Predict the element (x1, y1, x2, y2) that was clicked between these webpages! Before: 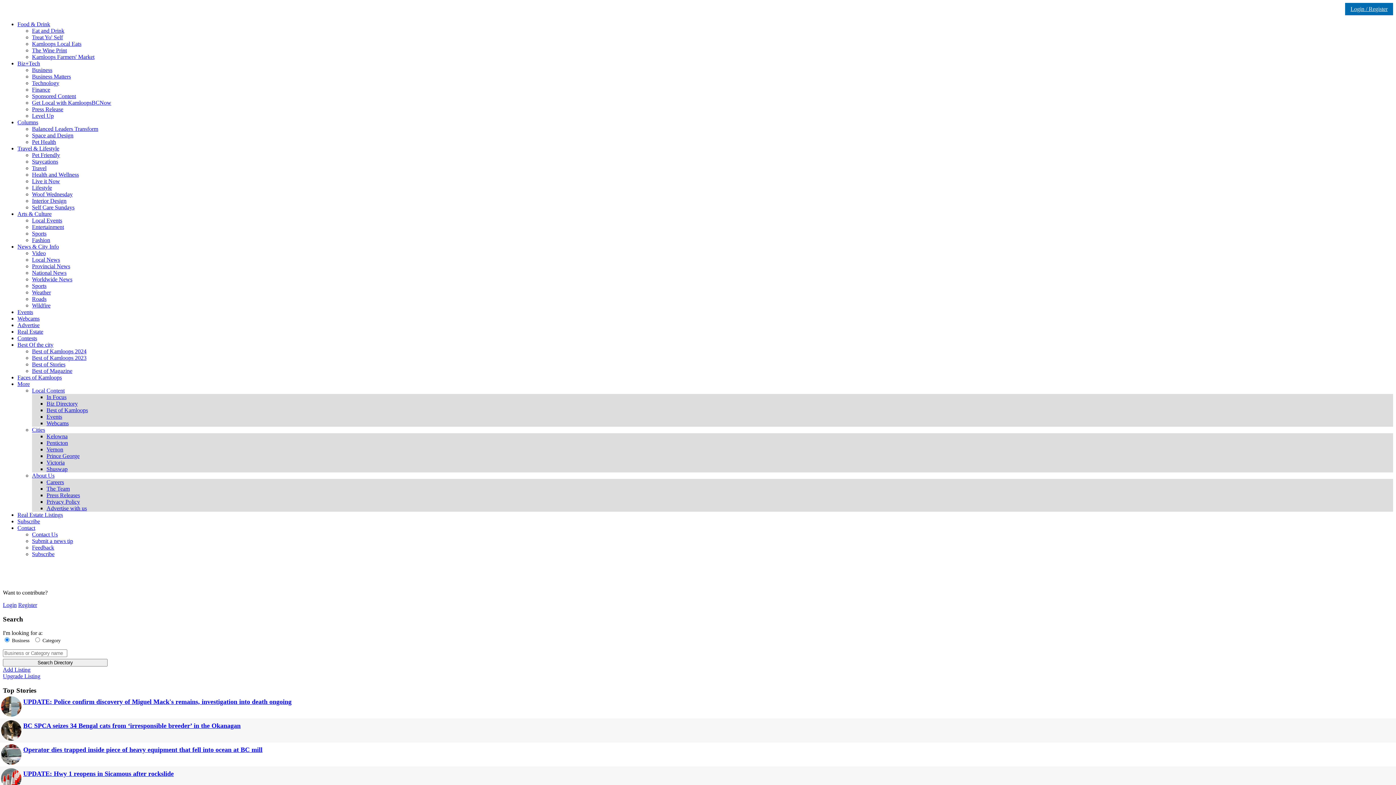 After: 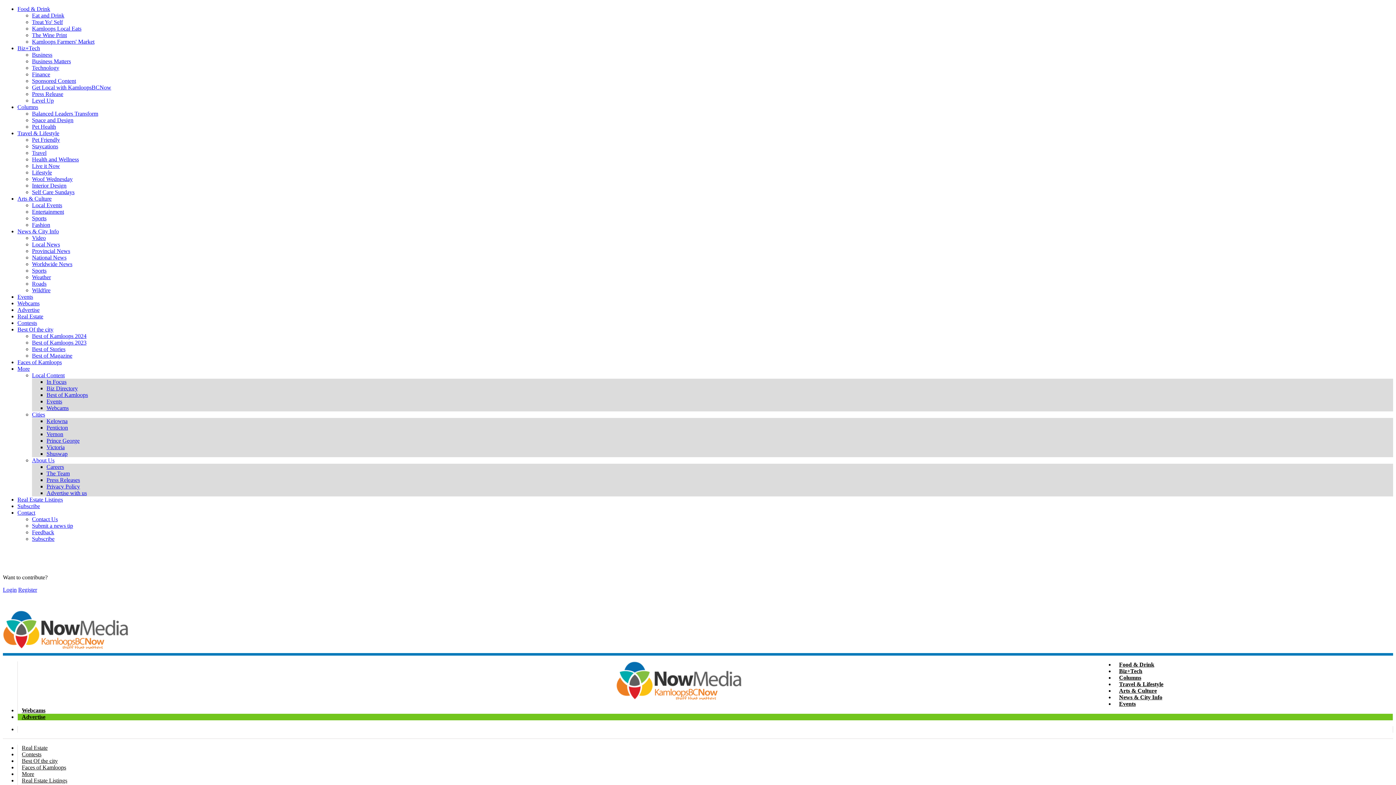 Action: label: Submit a news tip bbox: (32, 538, 73, 544)